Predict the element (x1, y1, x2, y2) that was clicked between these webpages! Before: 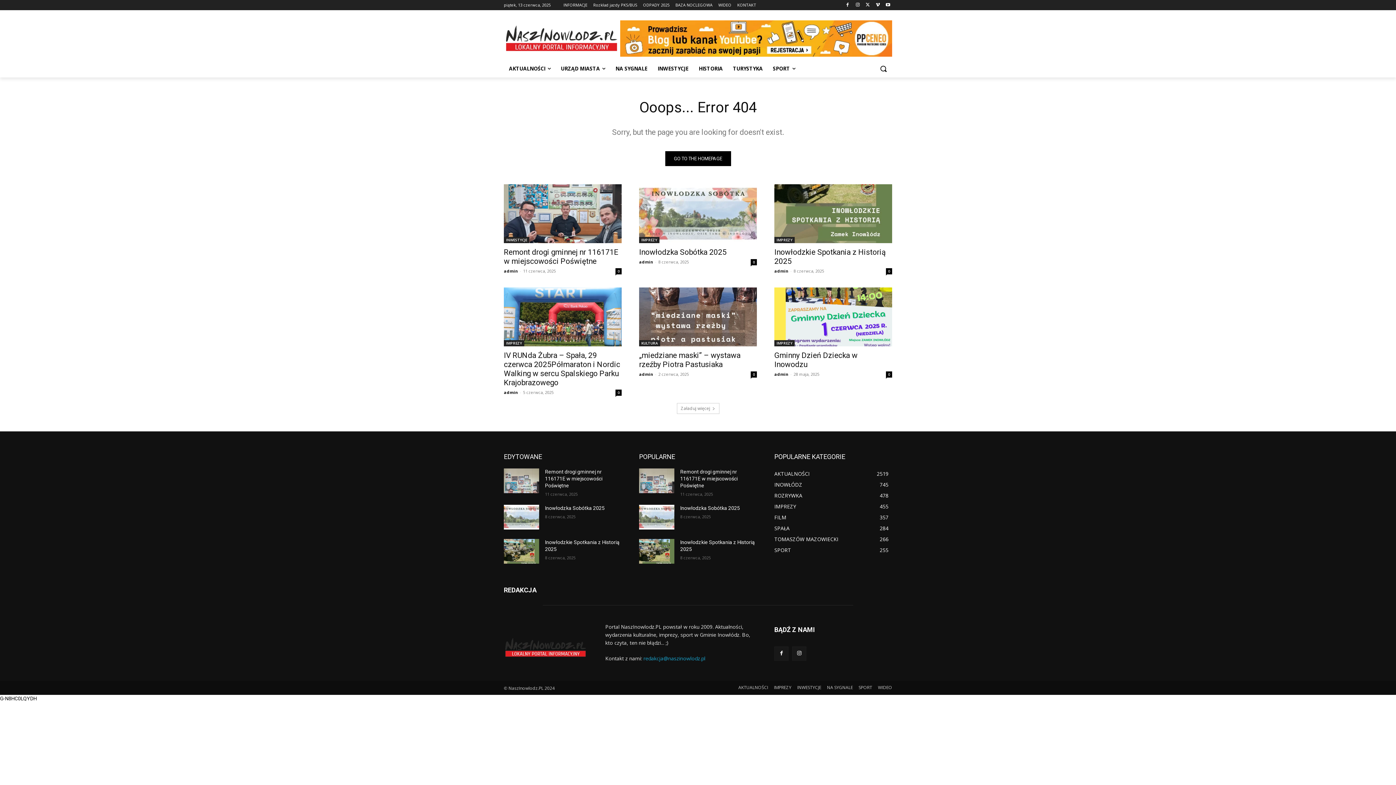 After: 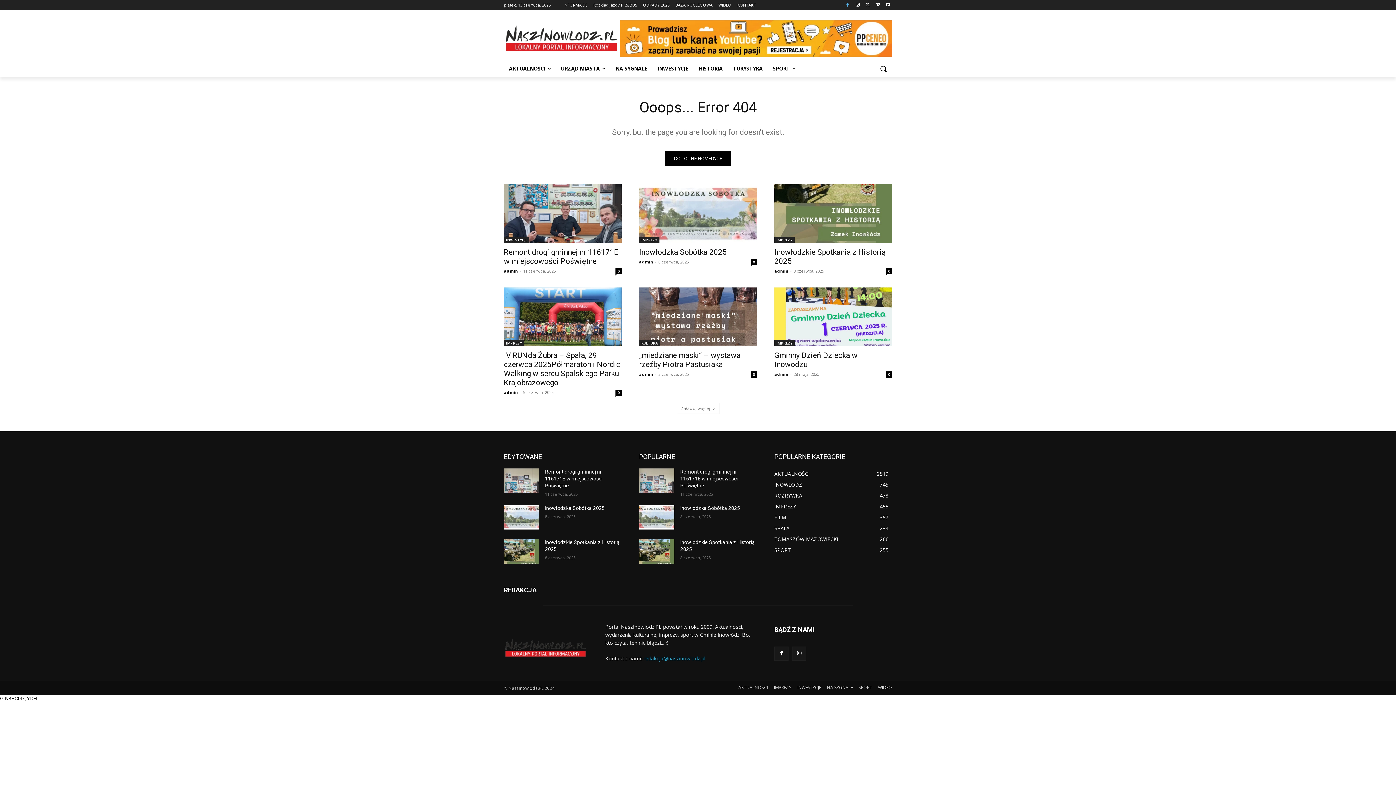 Action: bbox: (843, 0, 851, 9)